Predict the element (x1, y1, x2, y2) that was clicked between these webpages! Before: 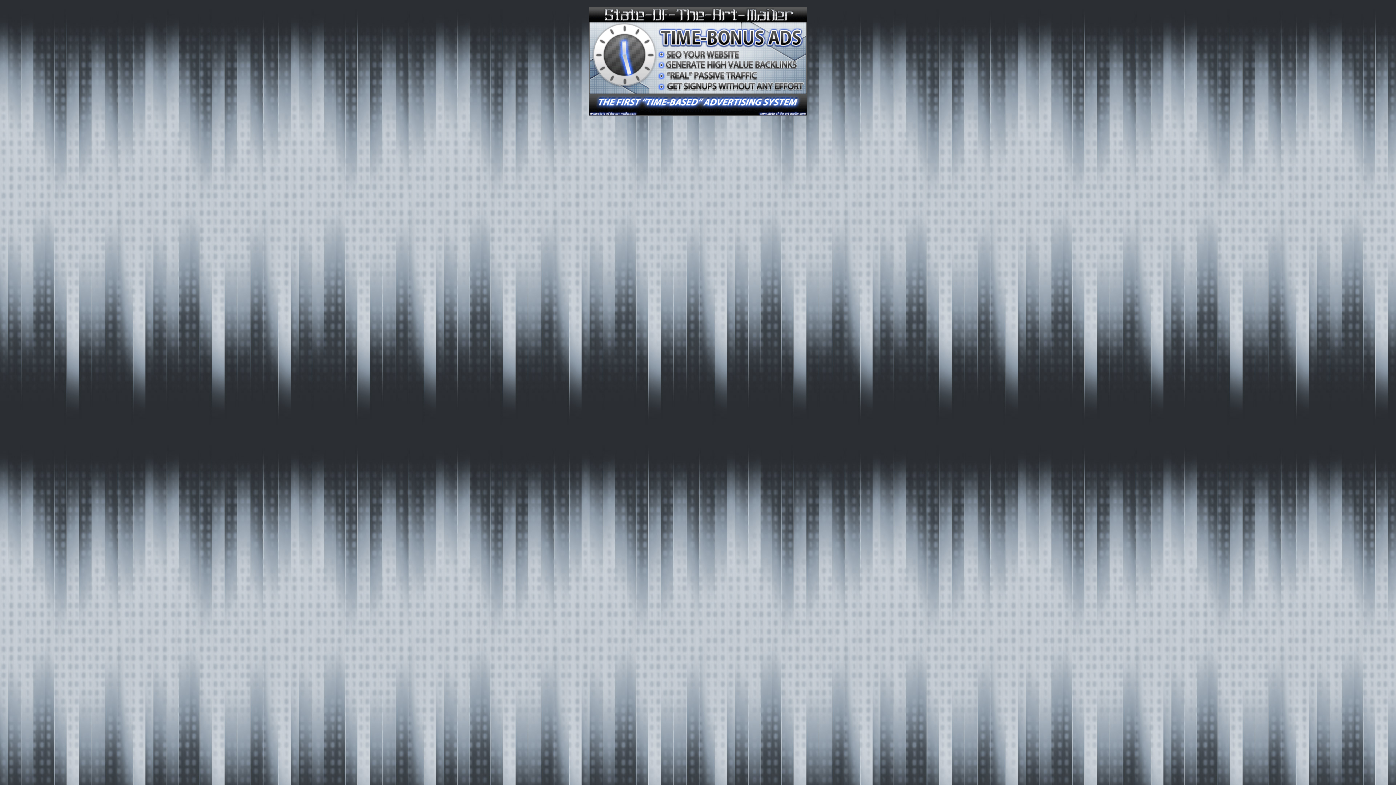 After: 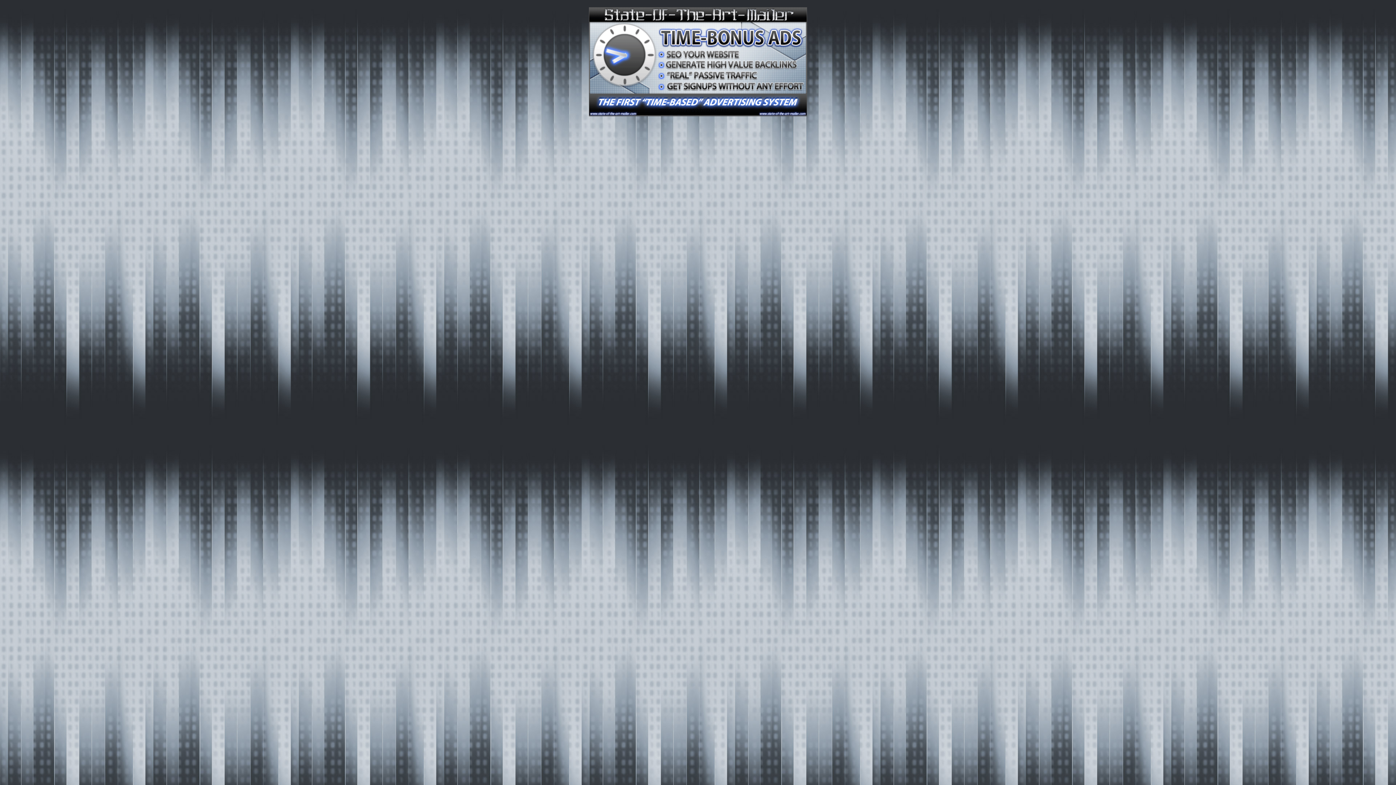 Action: bbox: (589, 111, 807, 117)